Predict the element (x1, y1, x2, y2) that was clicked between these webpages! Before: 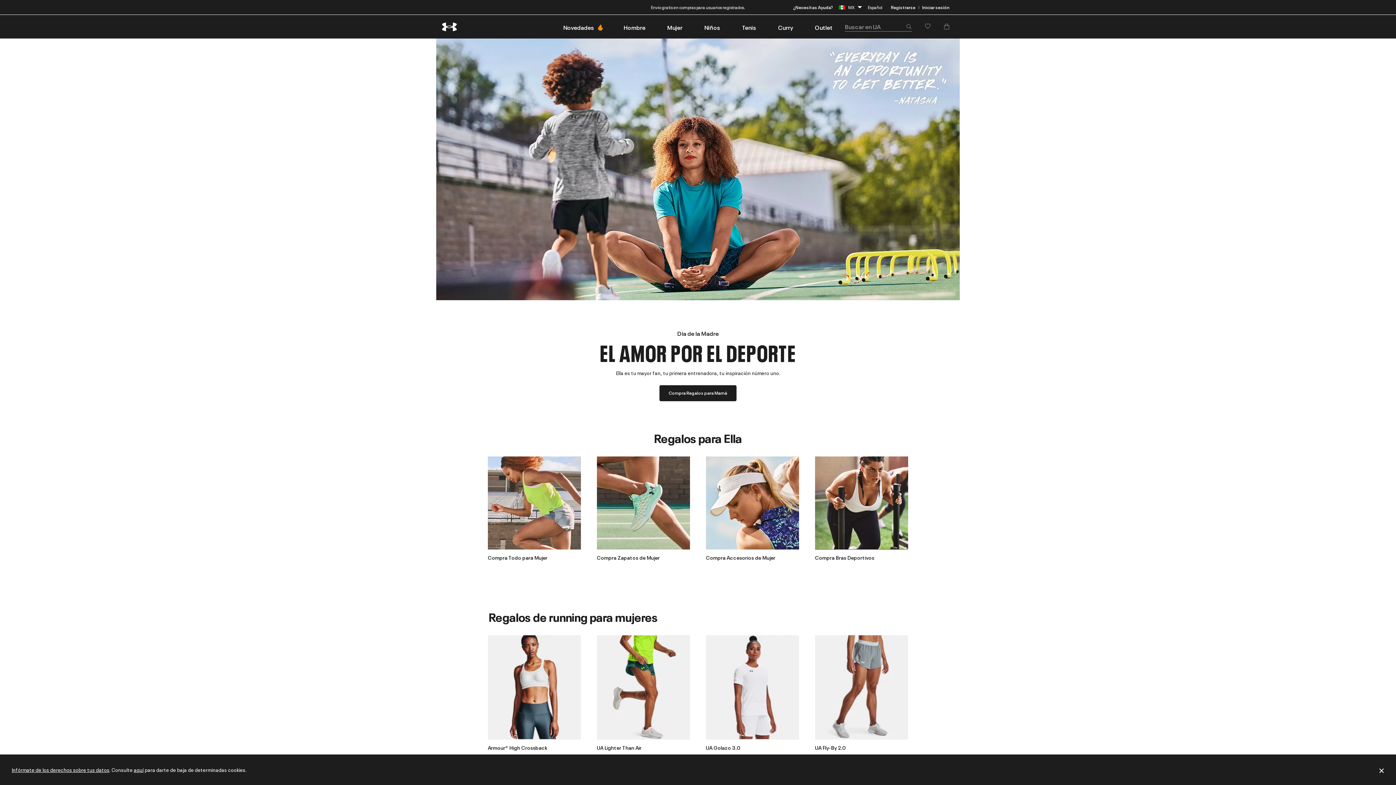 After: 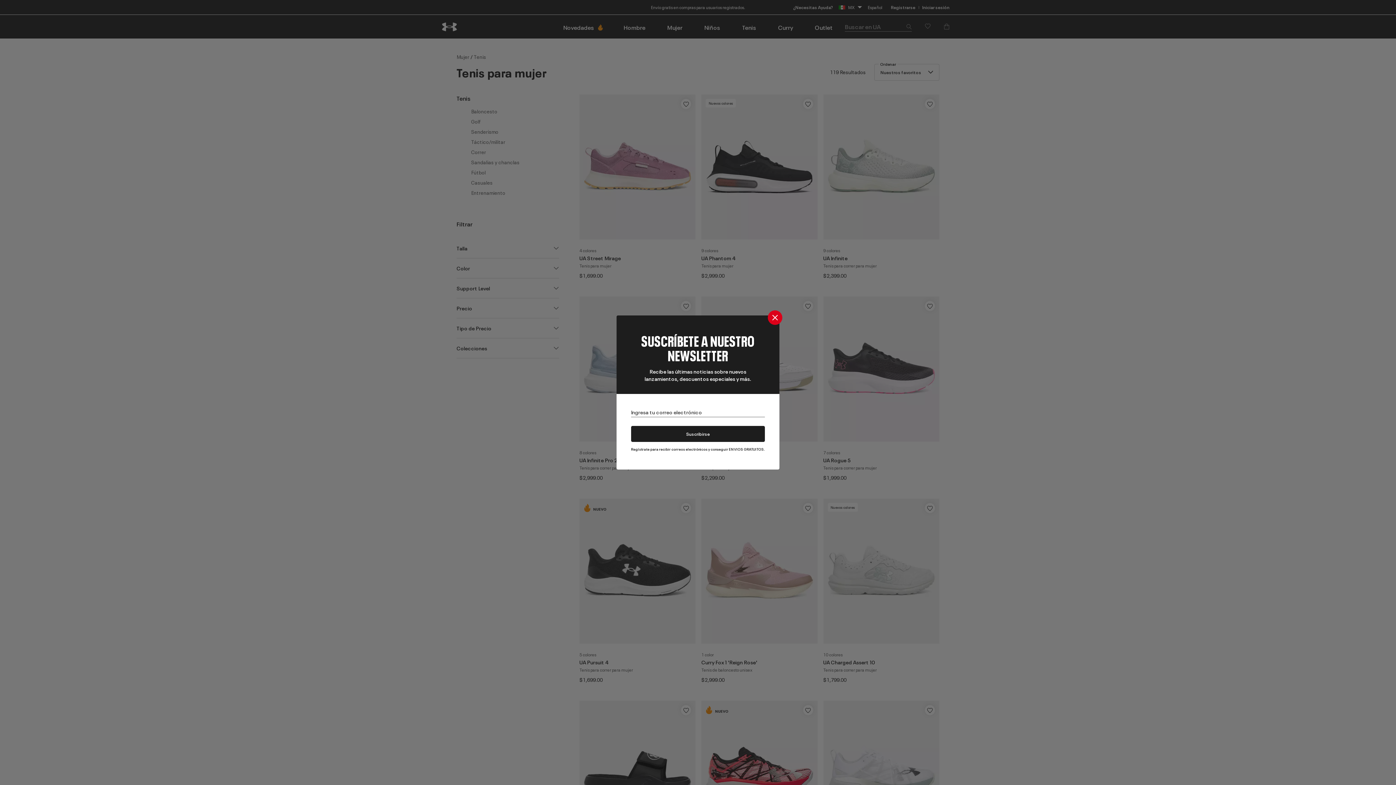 Action: bbox: (597, 456, 690, 549)